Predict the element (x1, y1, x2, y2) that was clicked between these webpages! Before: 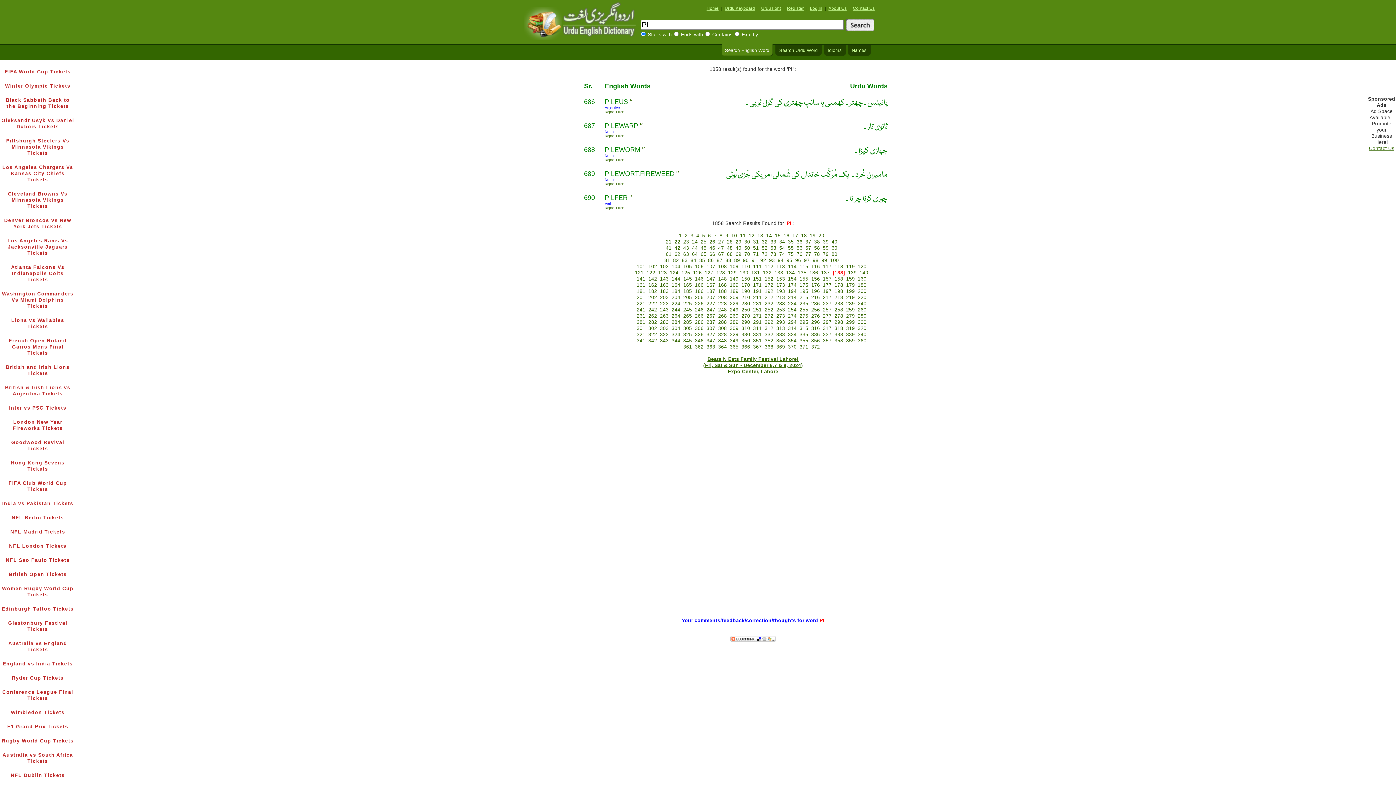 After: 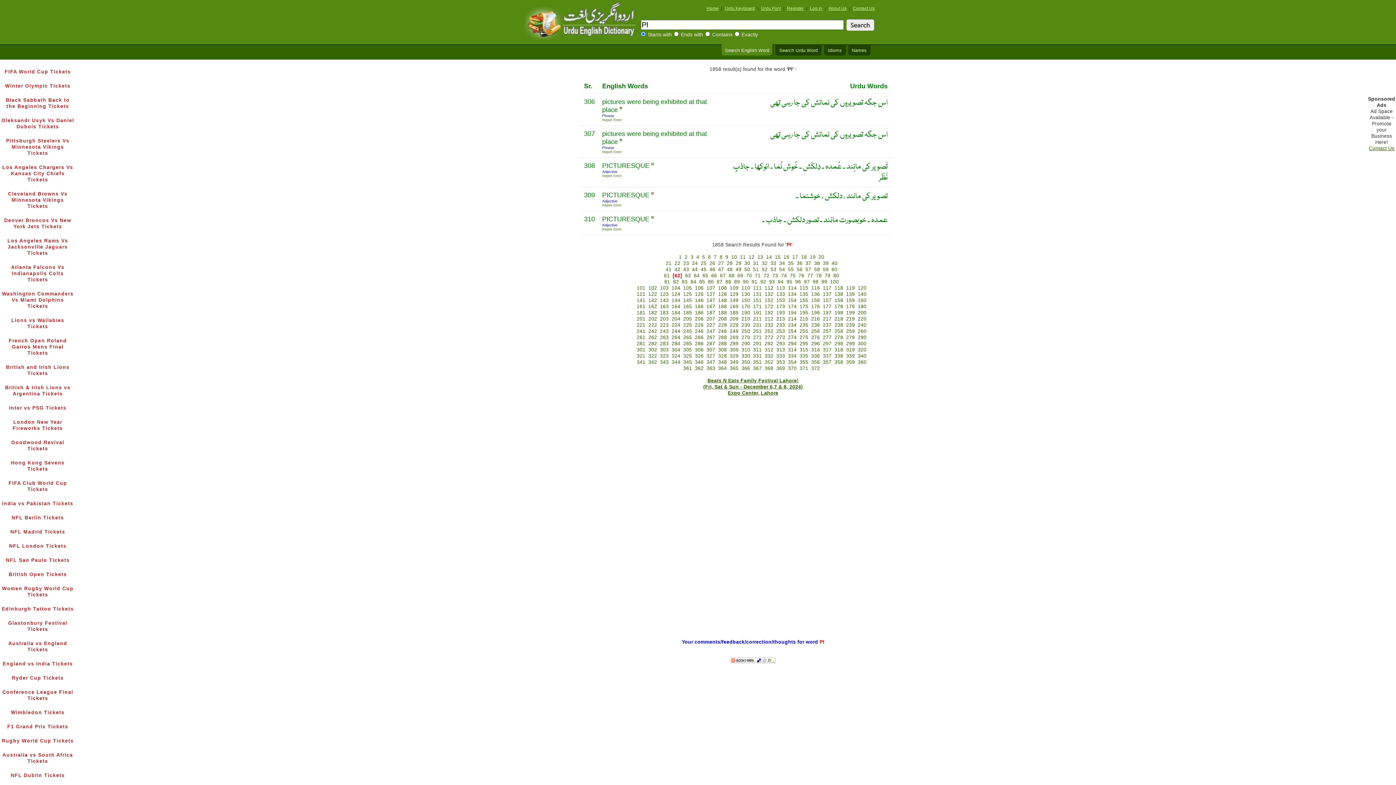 Action: label: 62 bbox: (674, 251, 680, 257)